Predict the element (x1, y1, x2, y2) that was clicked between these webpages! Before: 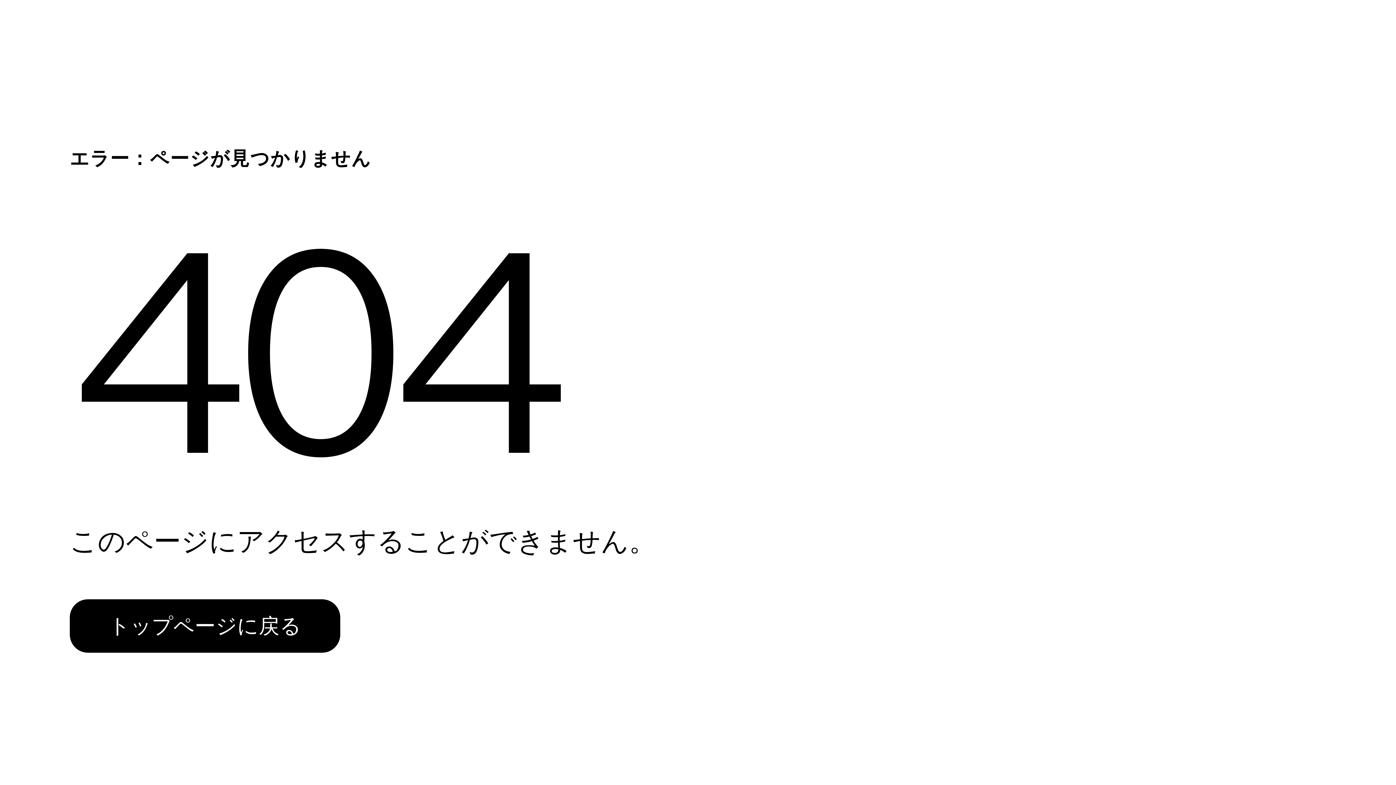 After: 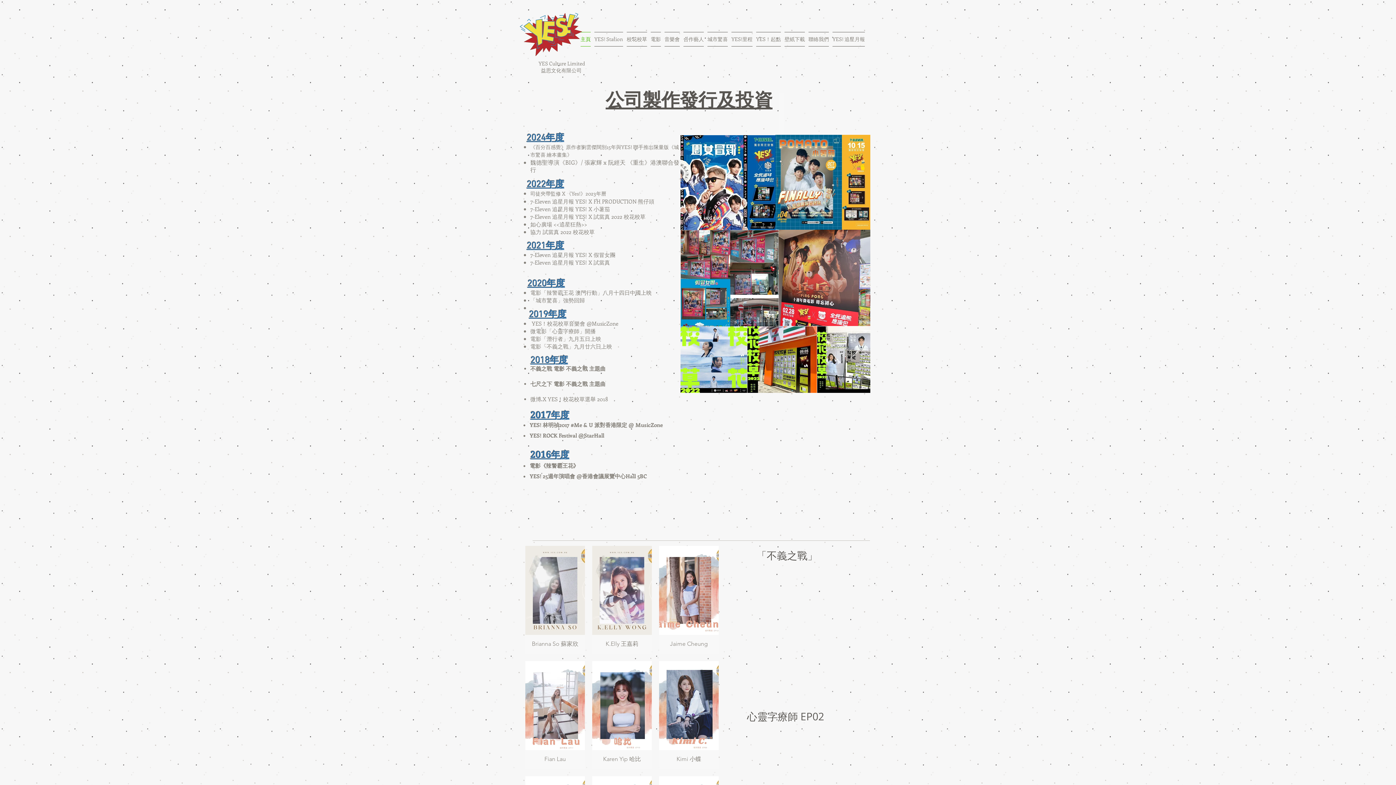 Action: bbox: (69, 584, 768, 662) label: トップページに戻る